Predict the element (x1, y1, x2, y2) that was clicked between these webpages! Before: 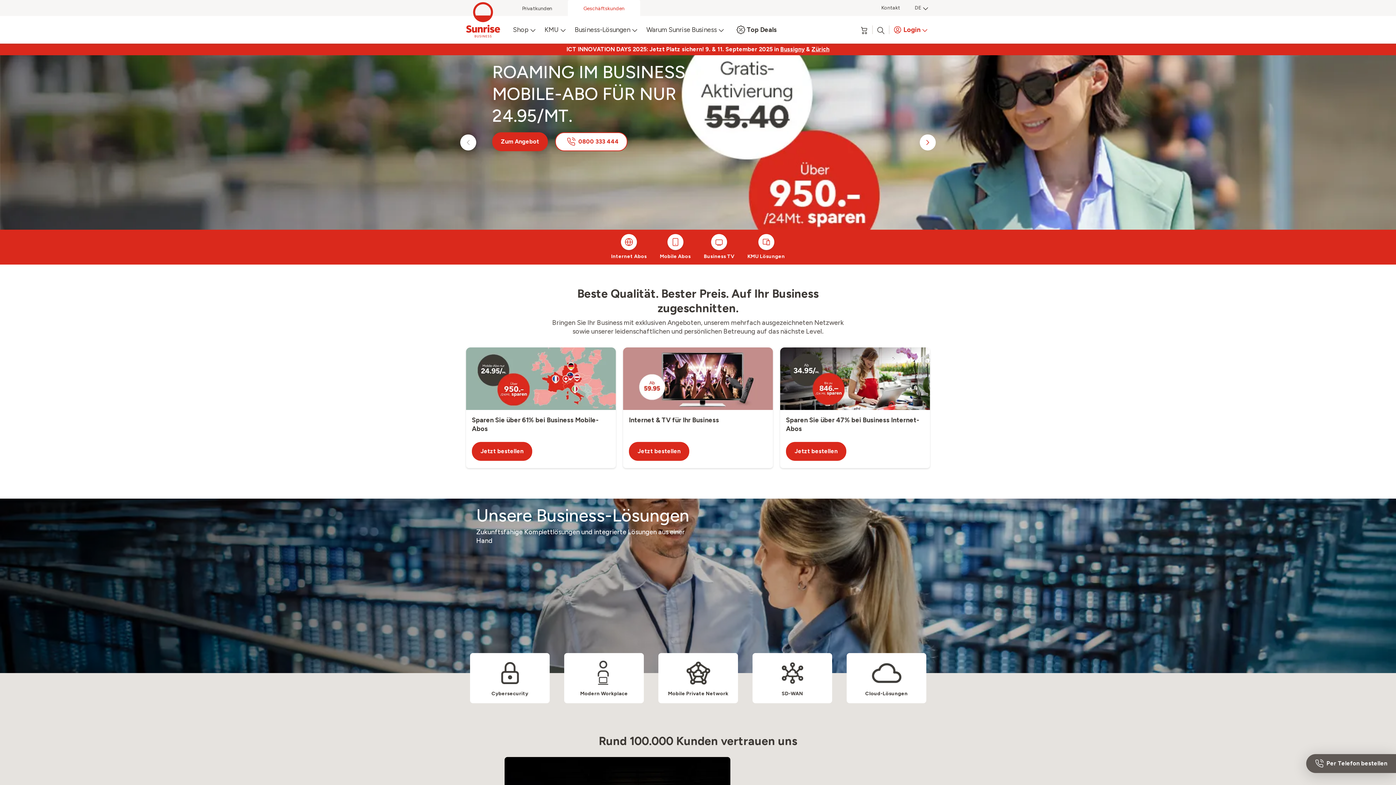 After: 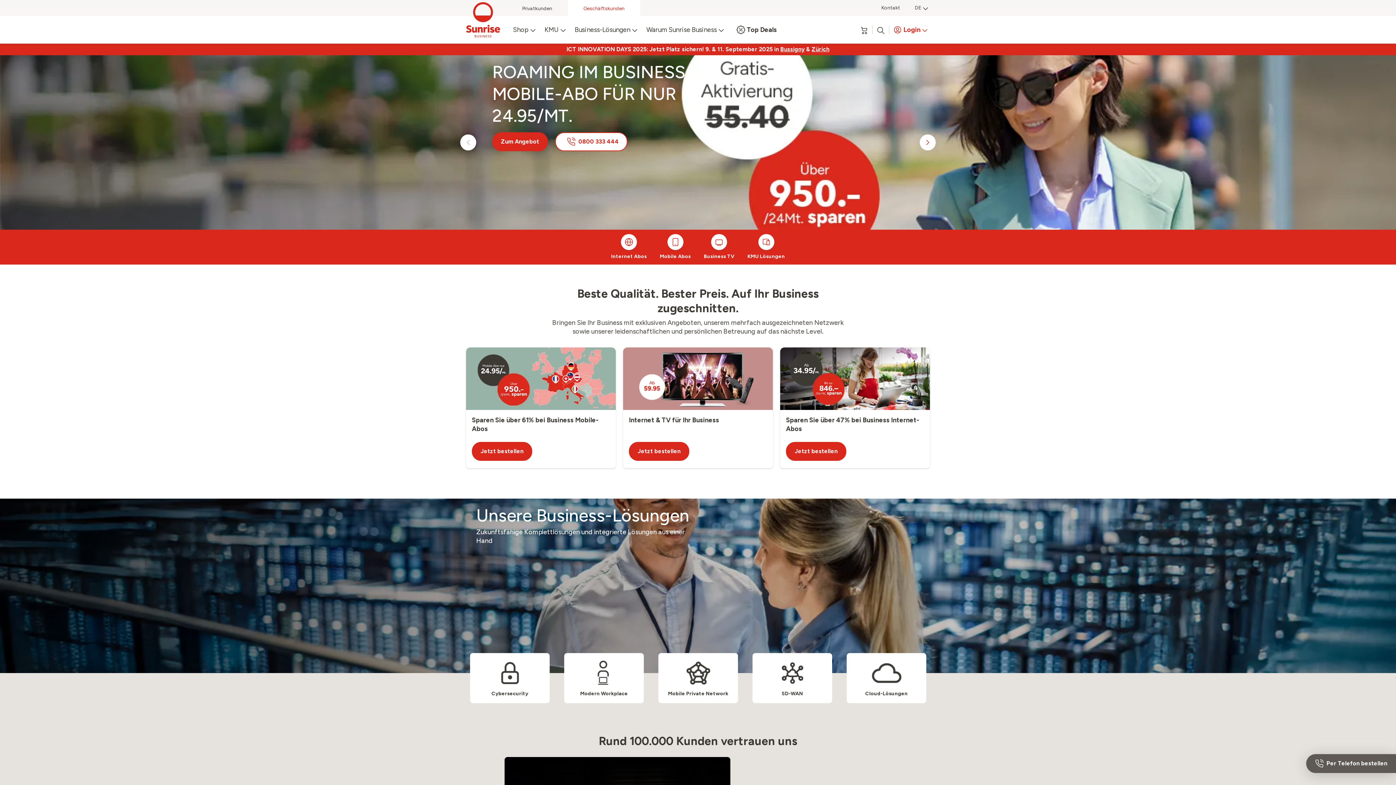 Action: label: Geschäftskunden bbox: (583, 5, 624, 12)